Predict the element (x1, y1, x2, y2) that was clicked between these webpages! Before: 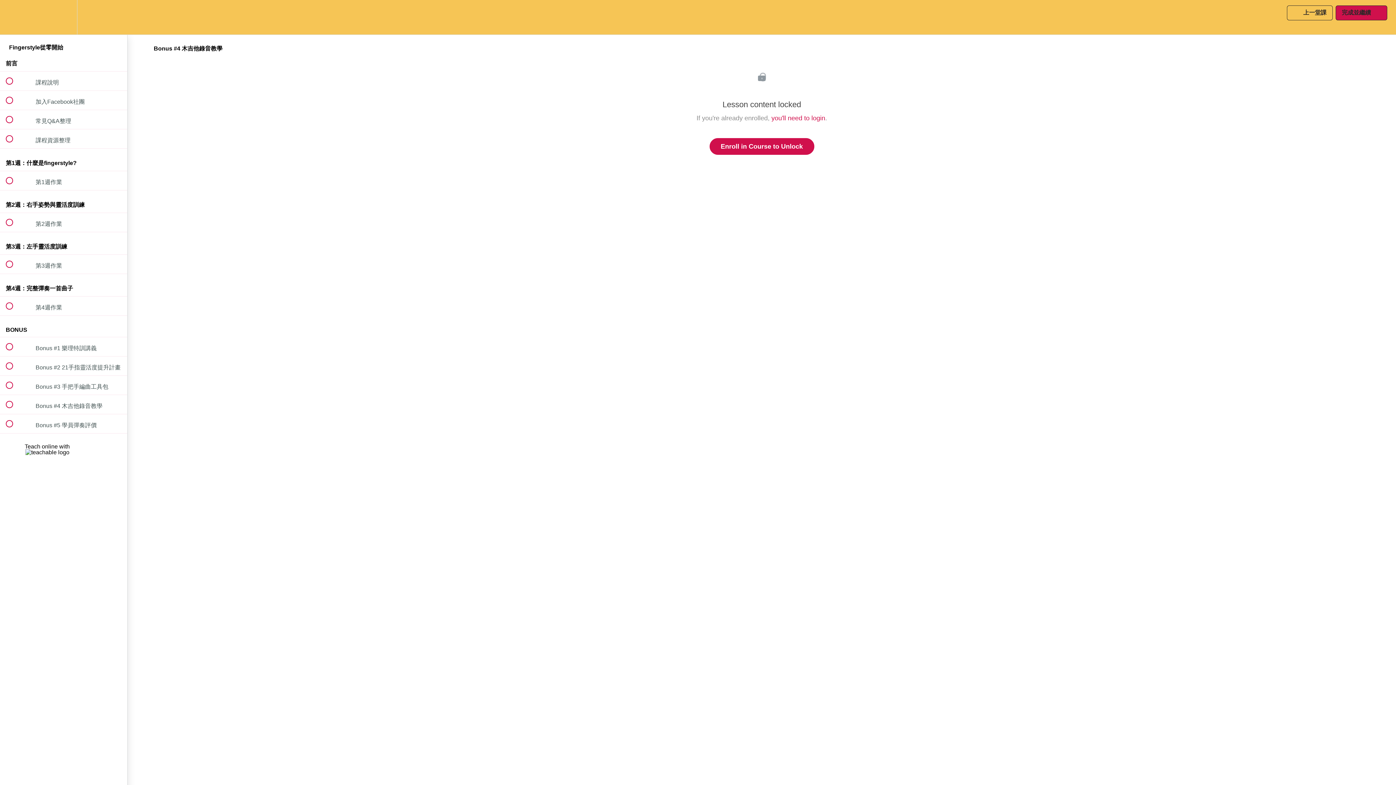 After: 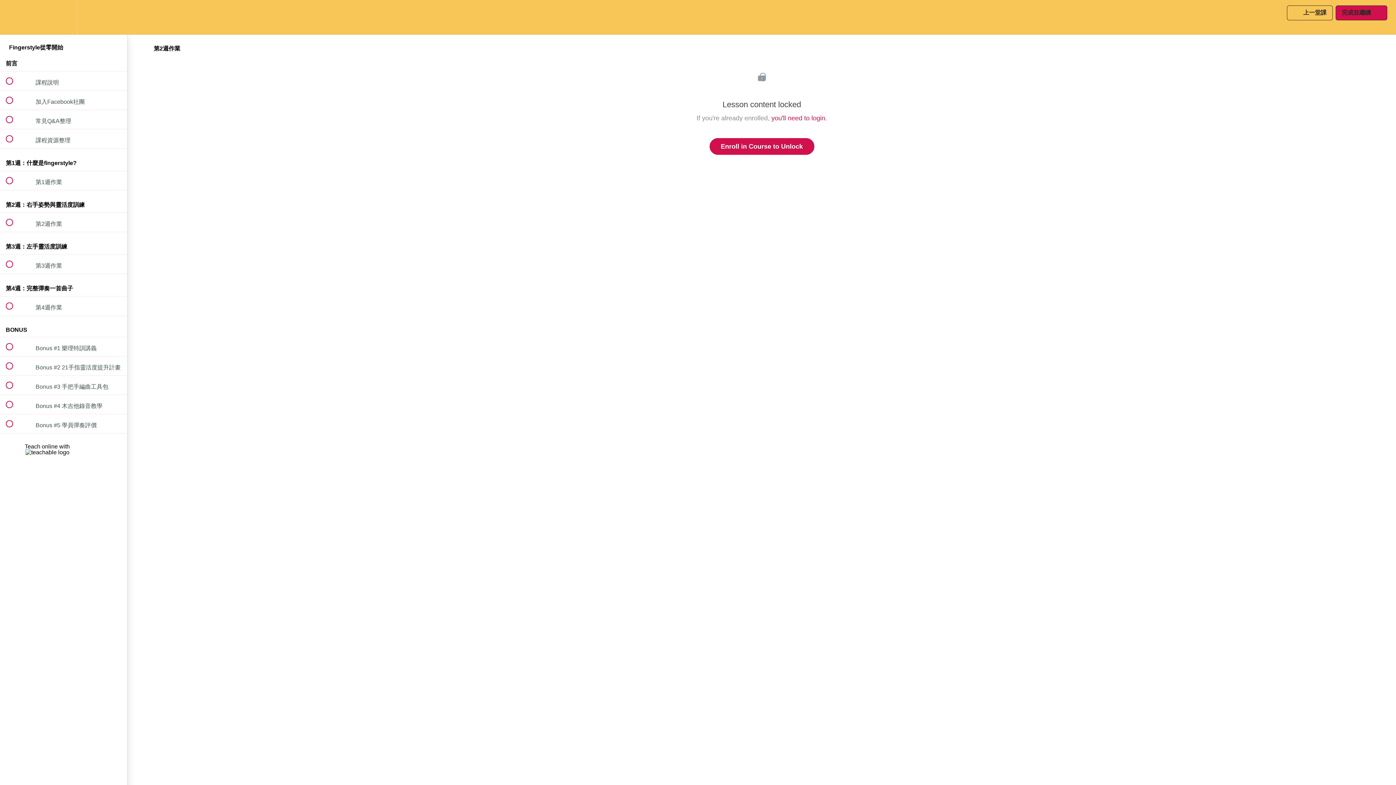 Action: label:  
 第2週作業 bbox: (0, 213, 127, 232)